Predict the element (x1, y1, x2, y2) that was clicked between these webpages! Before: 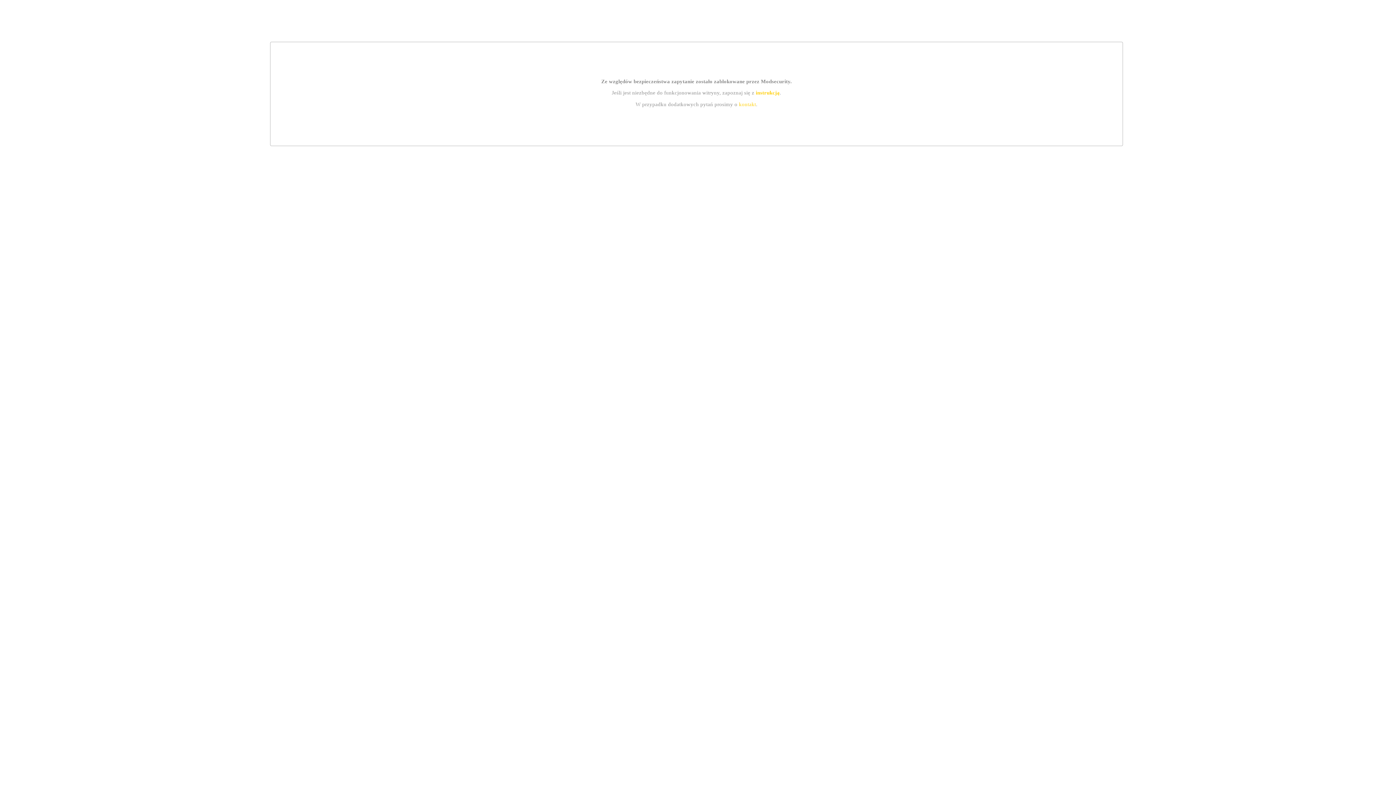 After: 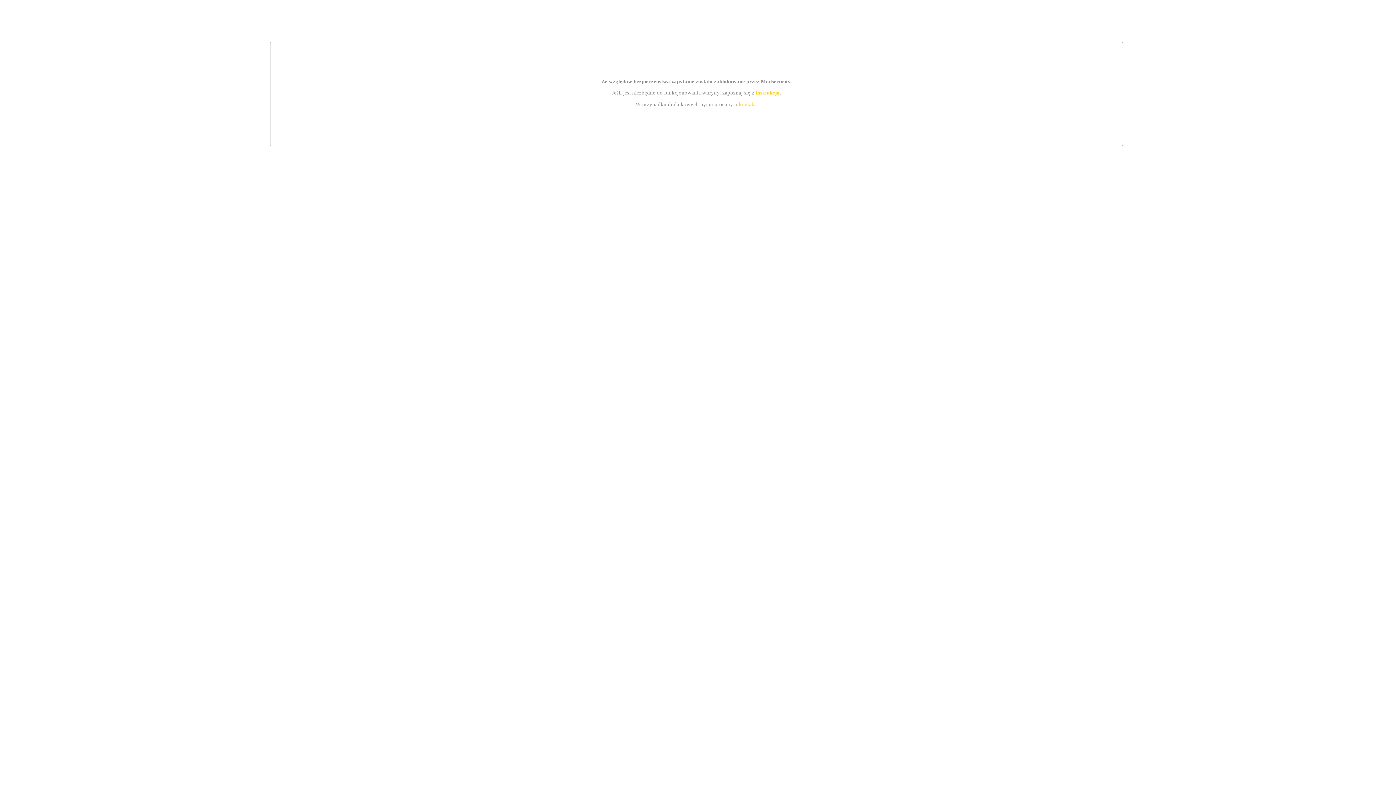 Action: label: instrukcją bbox: (755, 89, 779, 95)